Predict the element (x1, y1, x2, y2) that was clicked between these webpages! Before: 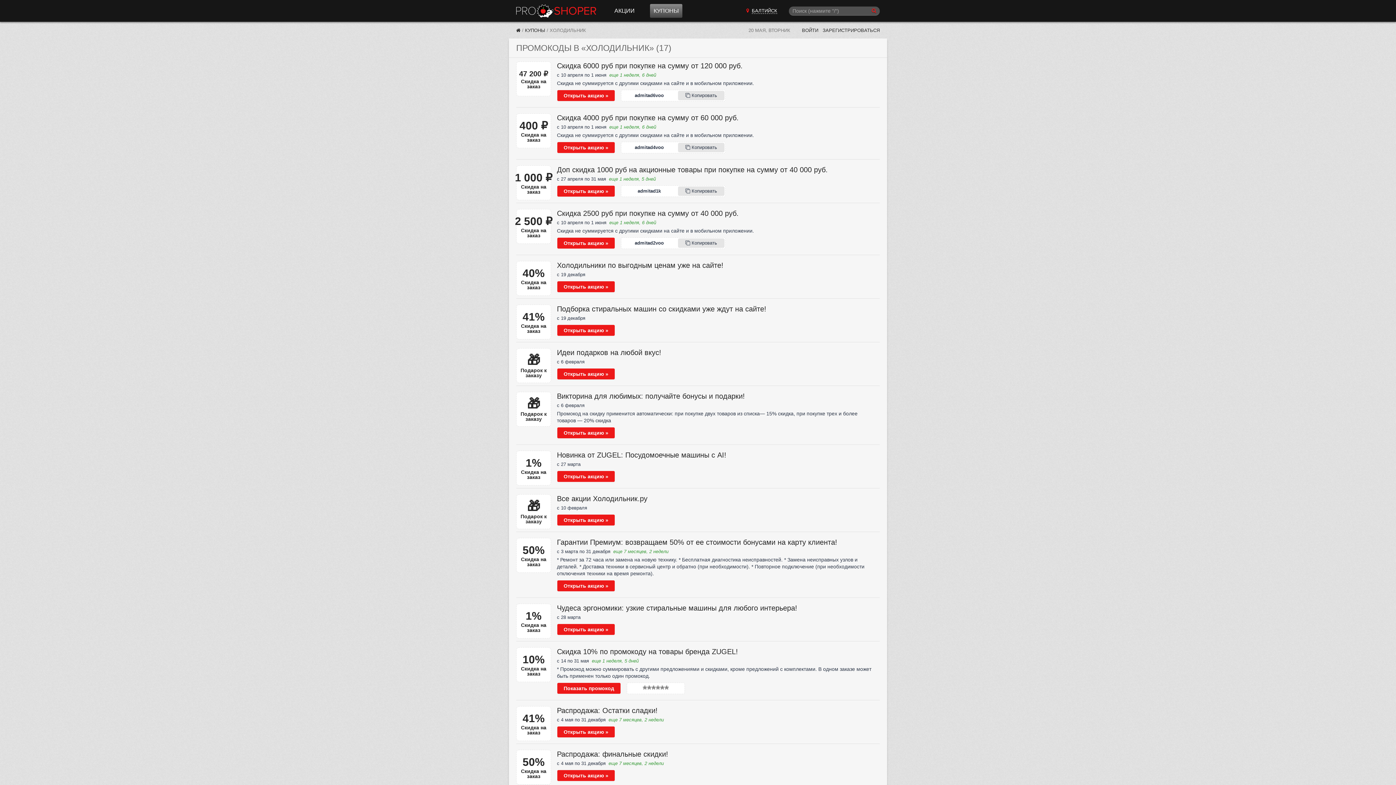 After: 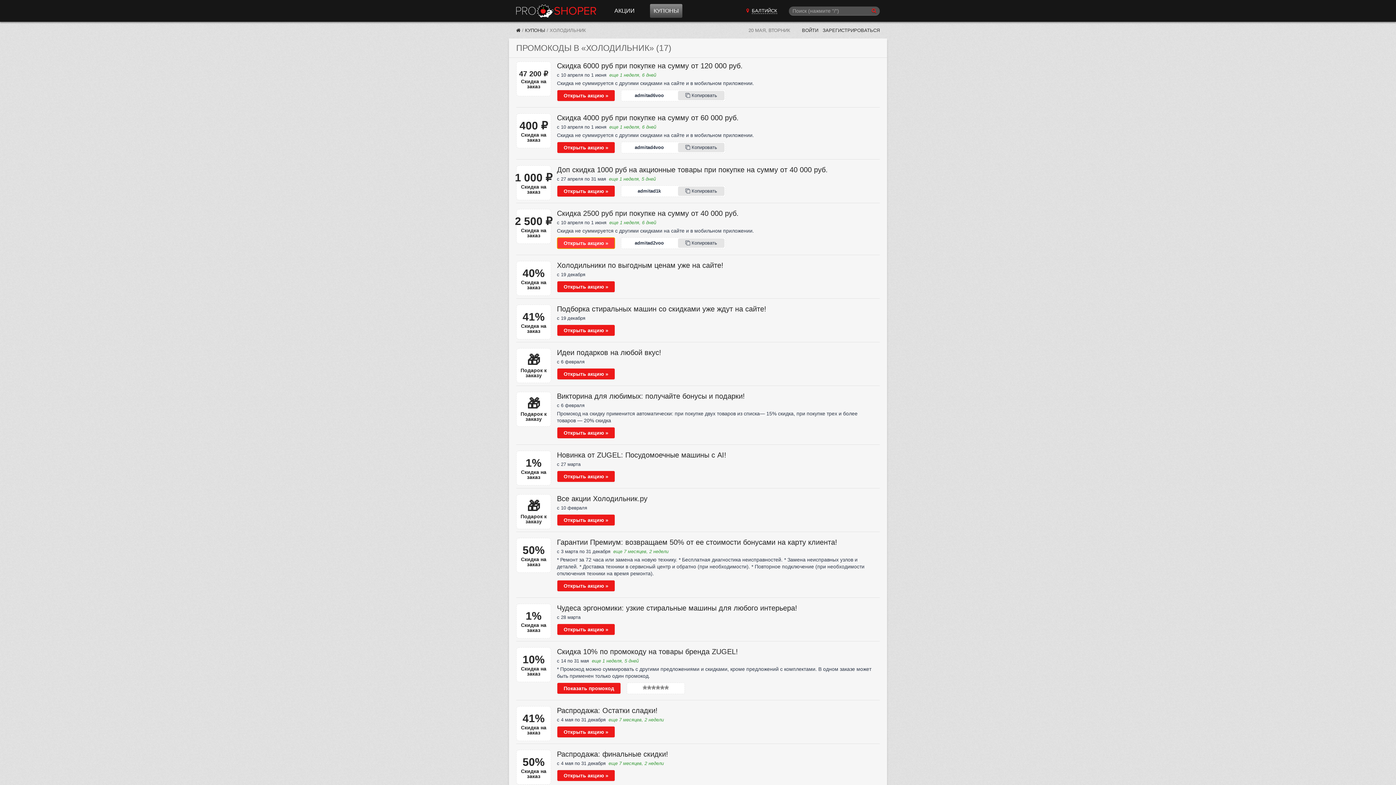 Action: label: Открыть акцию » bbox: (557, 237, 615, 249)